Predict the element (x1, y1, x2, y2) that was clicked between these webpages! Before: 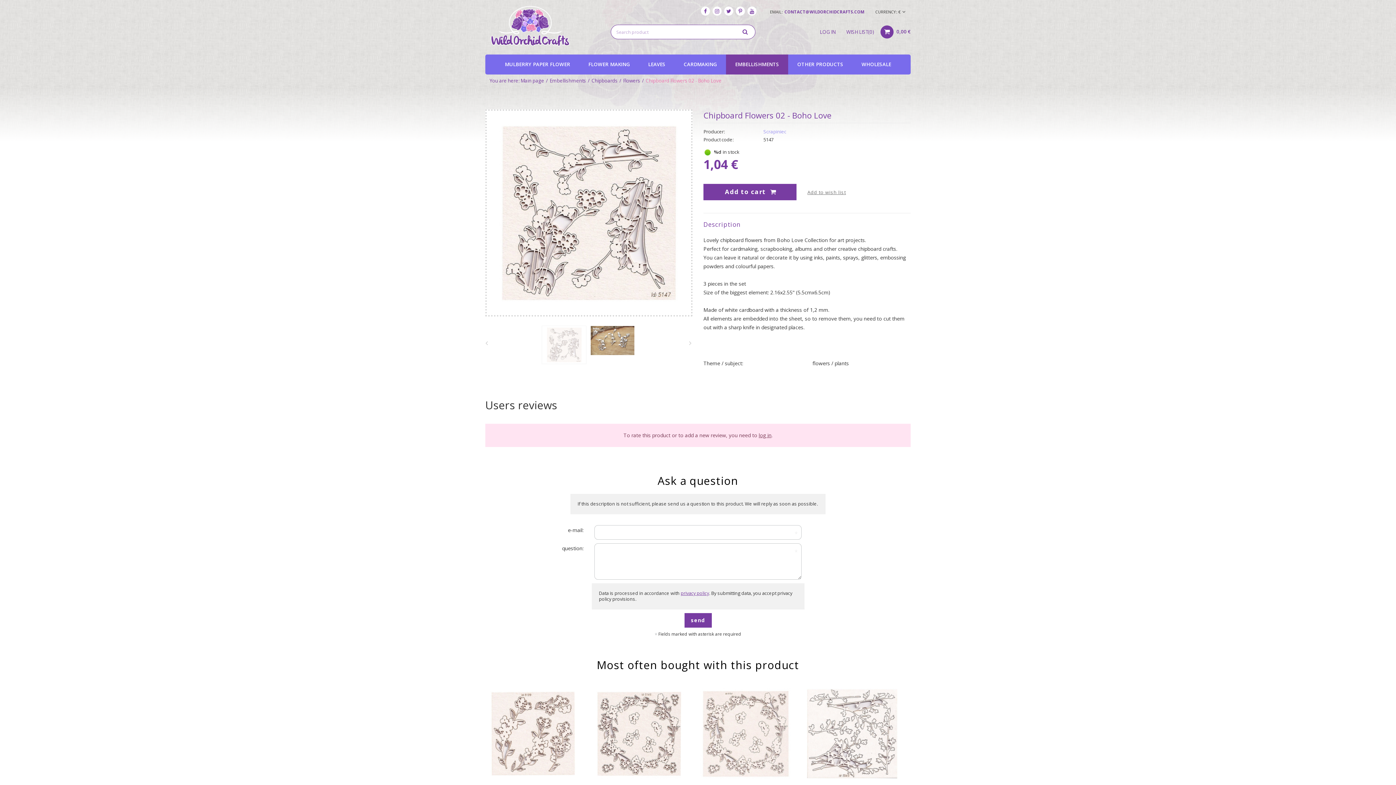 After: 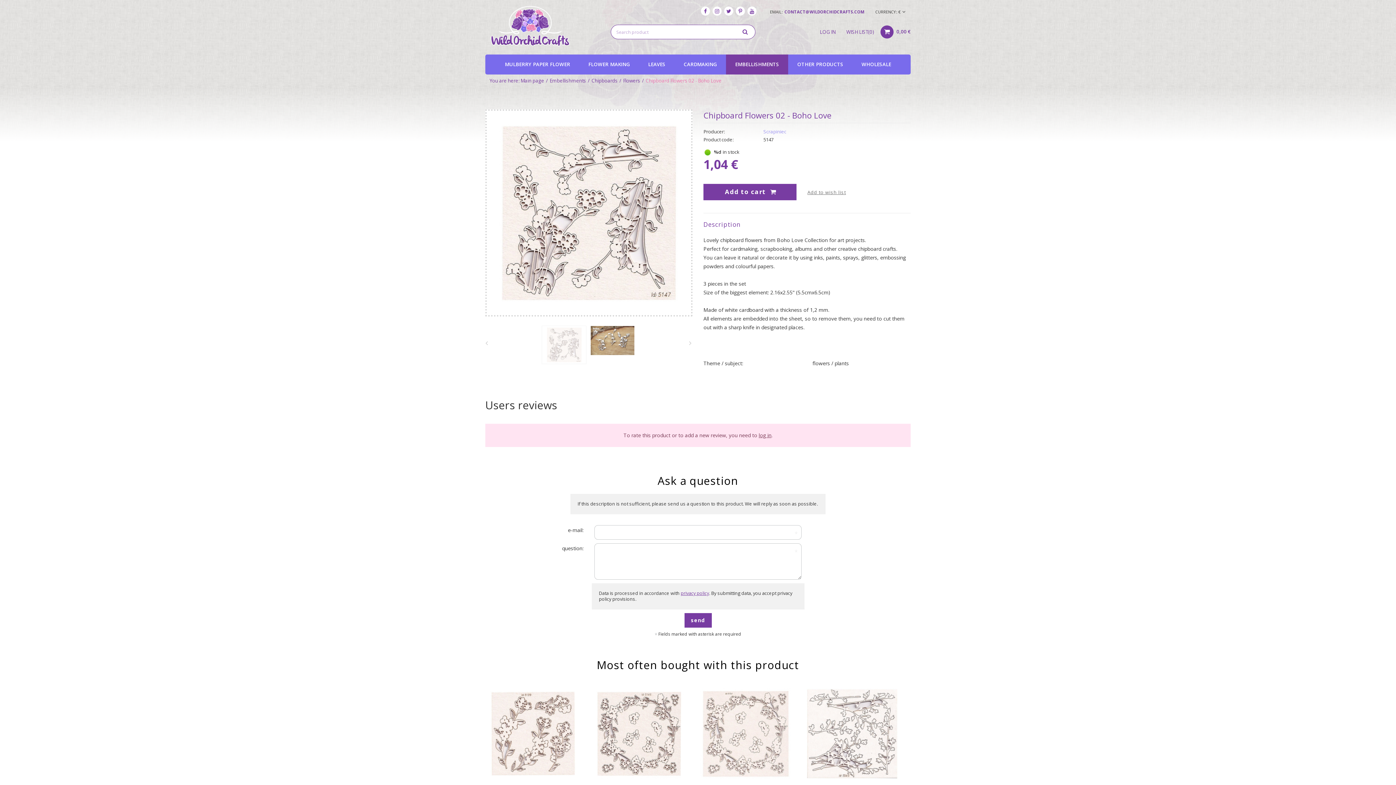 Action: bbox: (541, 325, 586, 364)